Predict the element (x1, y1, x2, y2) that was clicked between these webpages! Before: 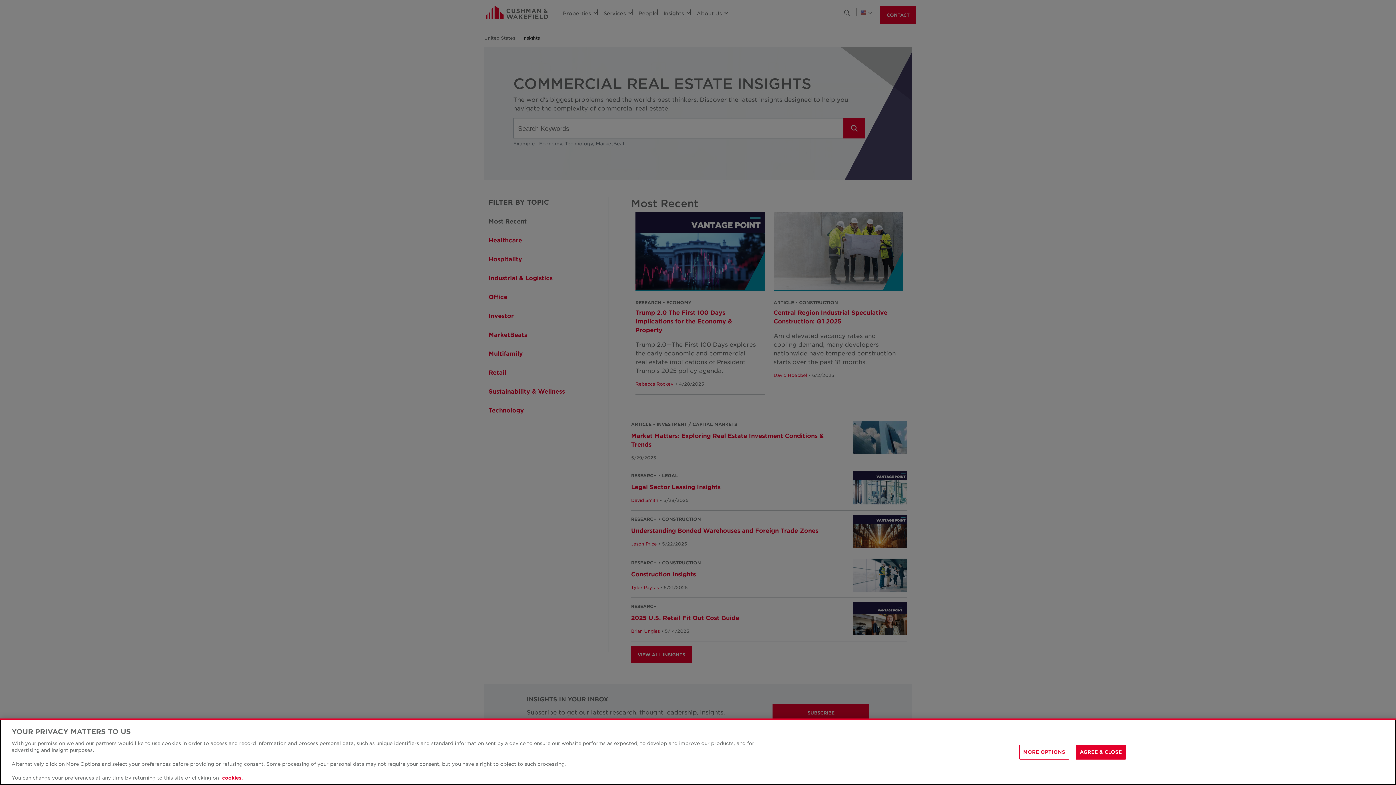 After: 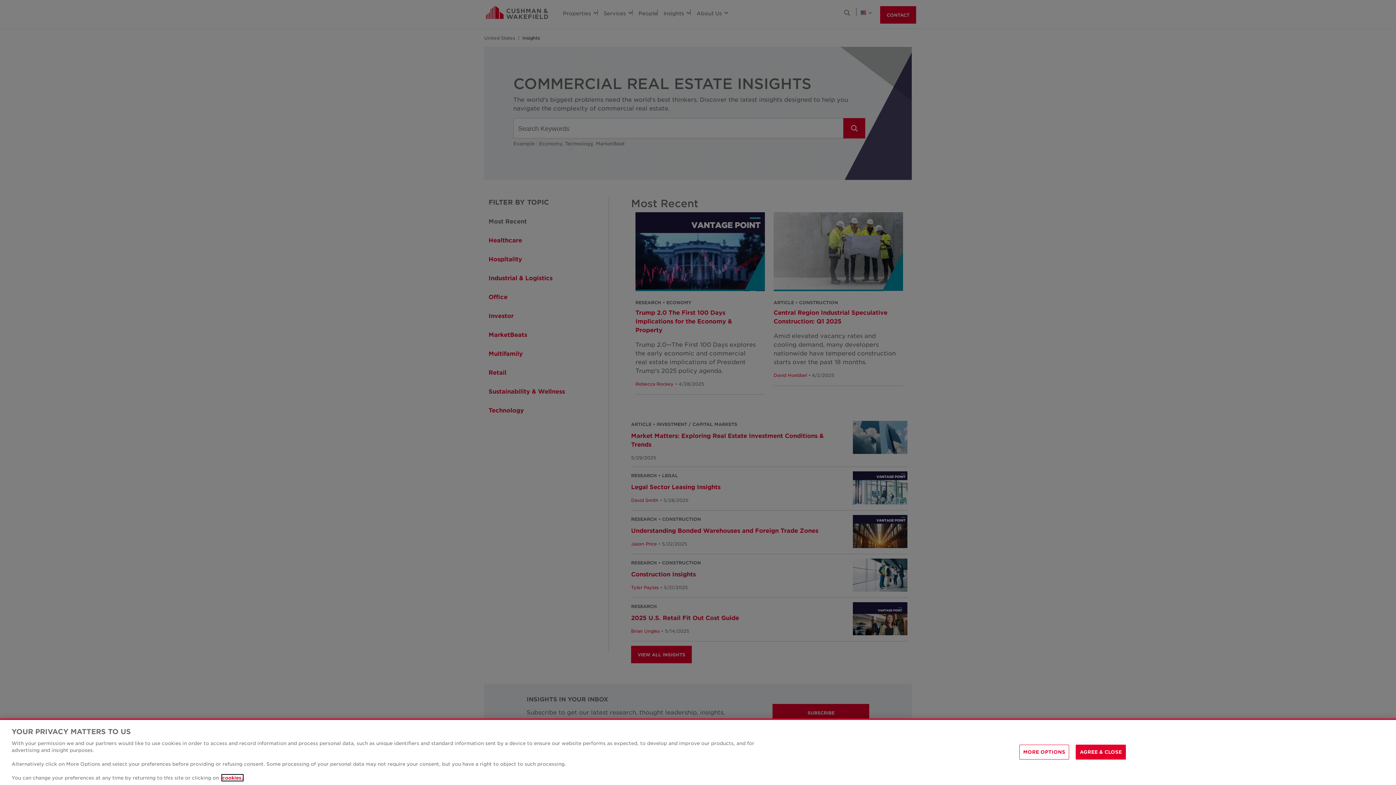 Action: label: More information about your privacy, opens in a new tab bbox: (222, 775, 242, 781)